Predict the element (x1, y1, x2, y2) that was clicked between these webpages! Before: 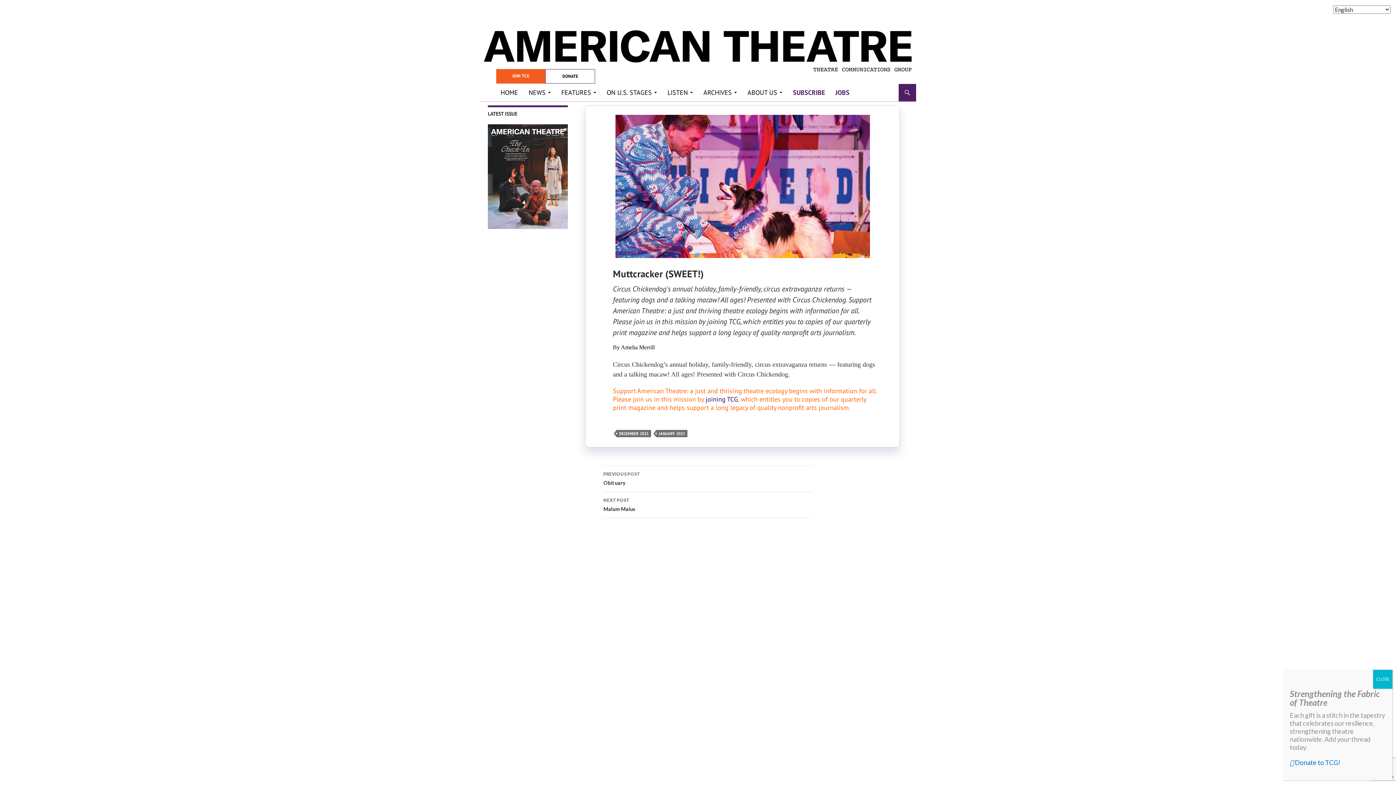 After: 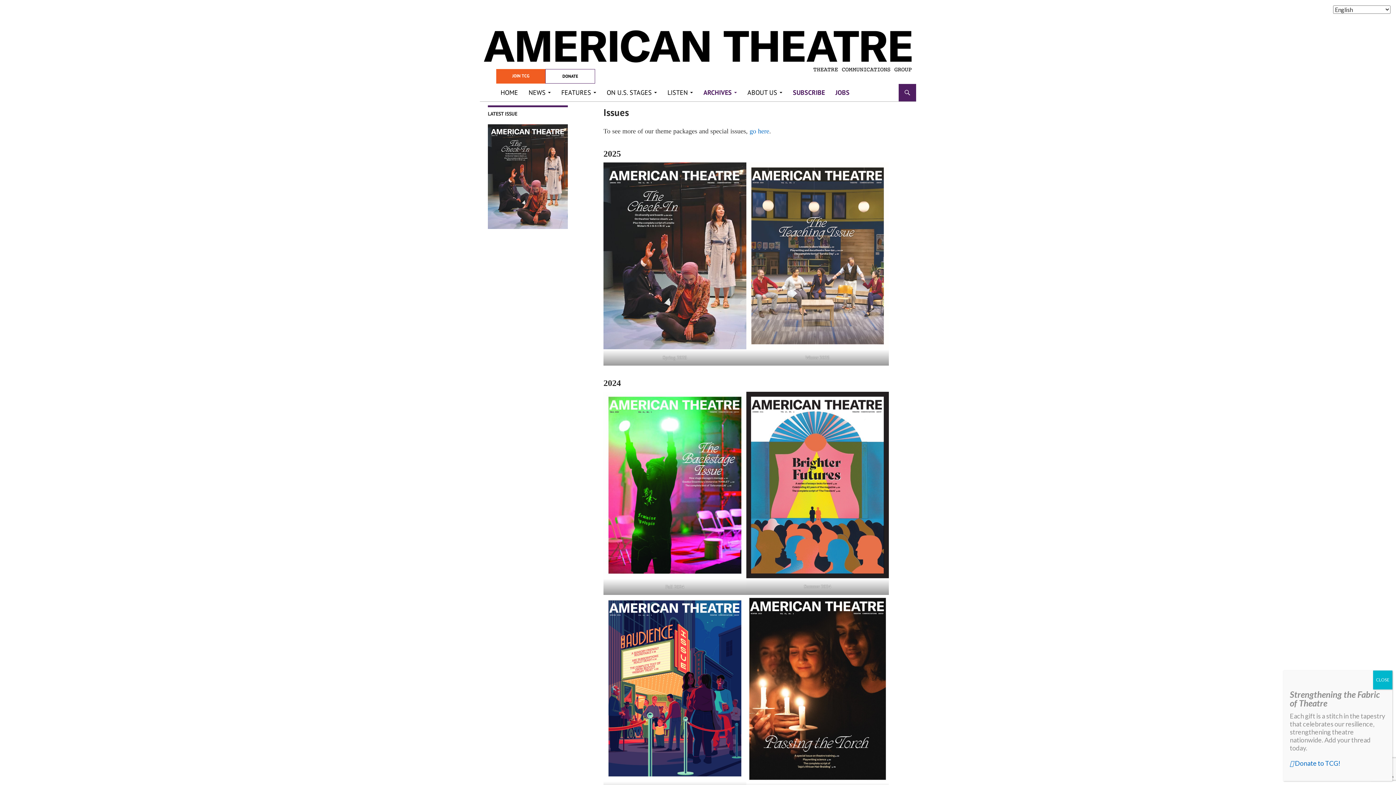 Action: label: ARCHIVES bbox: (699, 84, 741, 101)